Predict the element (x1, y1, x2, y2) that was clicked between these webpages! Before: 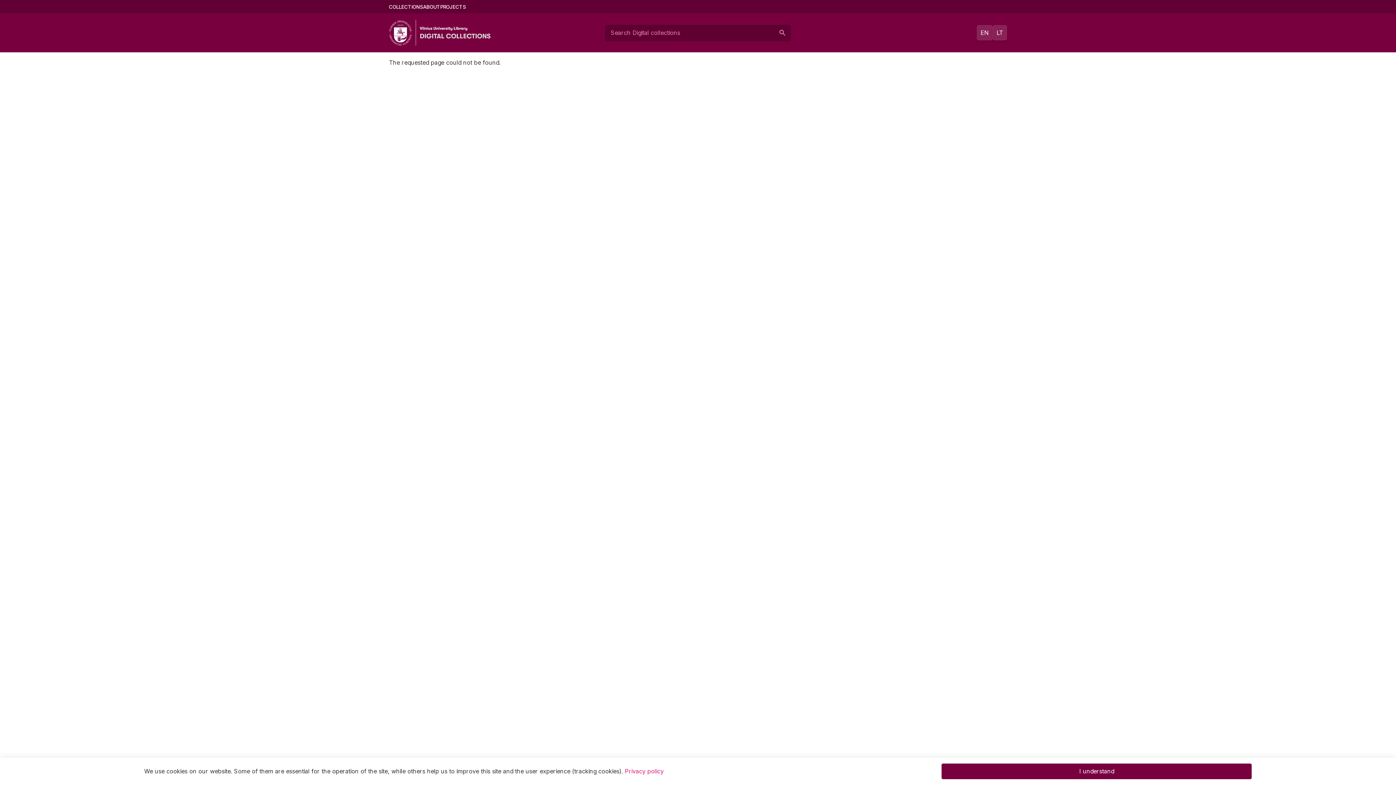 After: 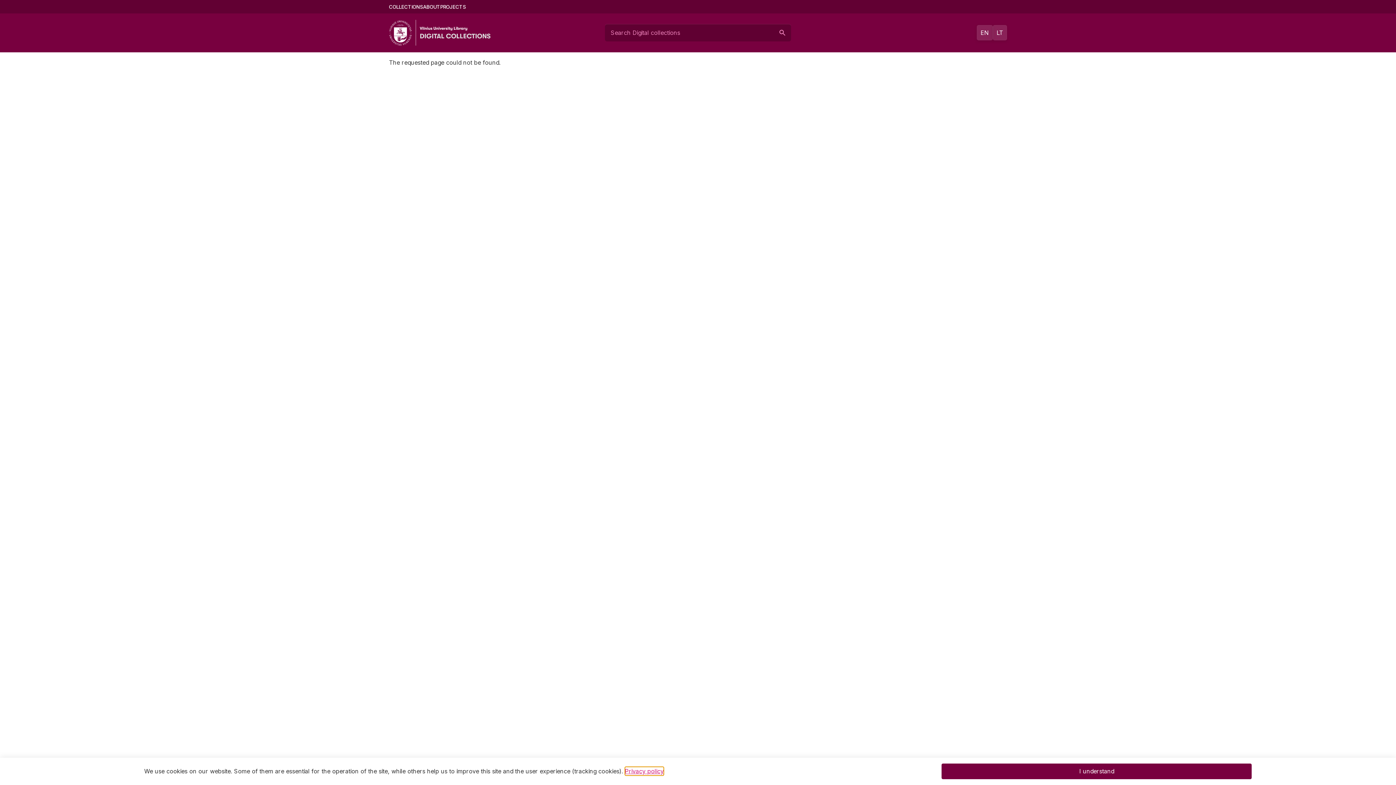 Action: label: Privacy policy bbox: (625, 767, 663, 776)